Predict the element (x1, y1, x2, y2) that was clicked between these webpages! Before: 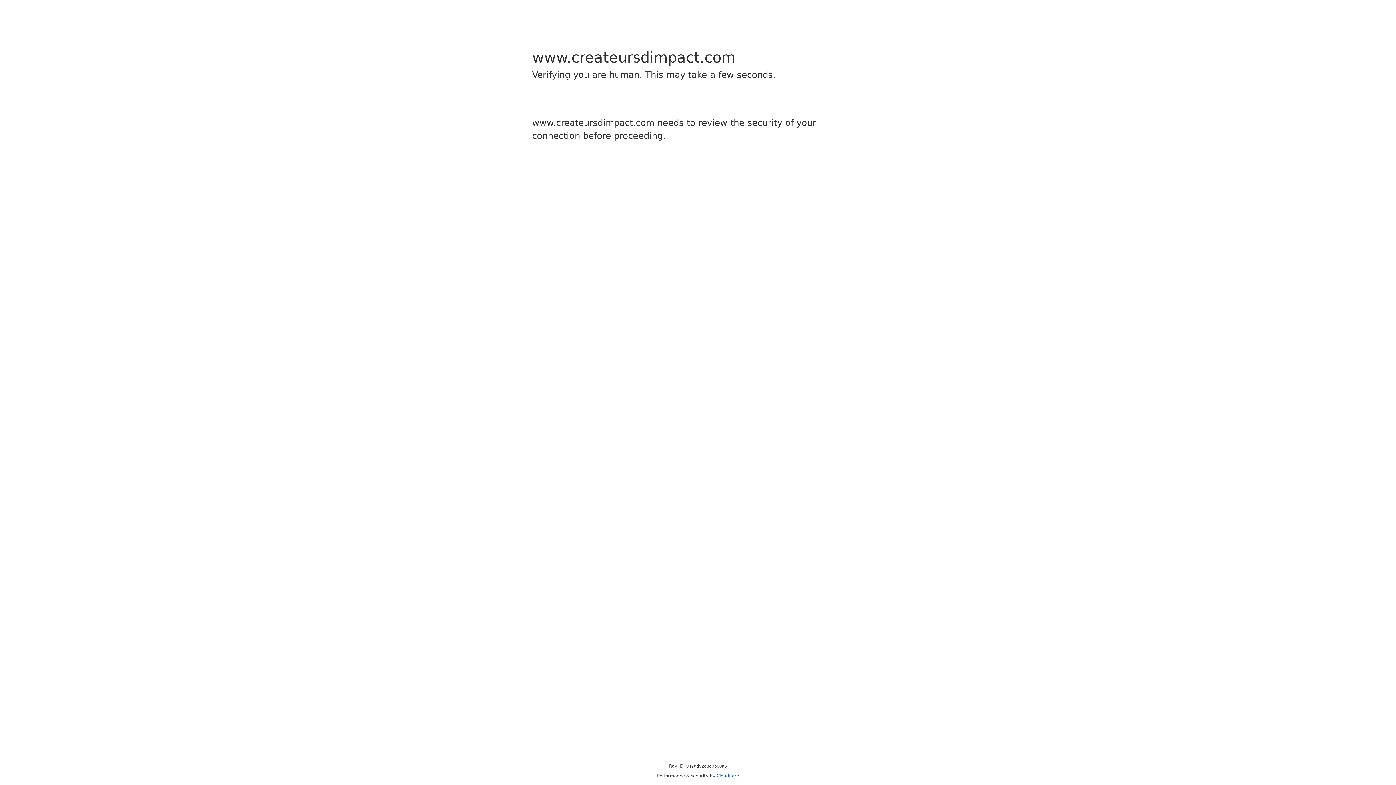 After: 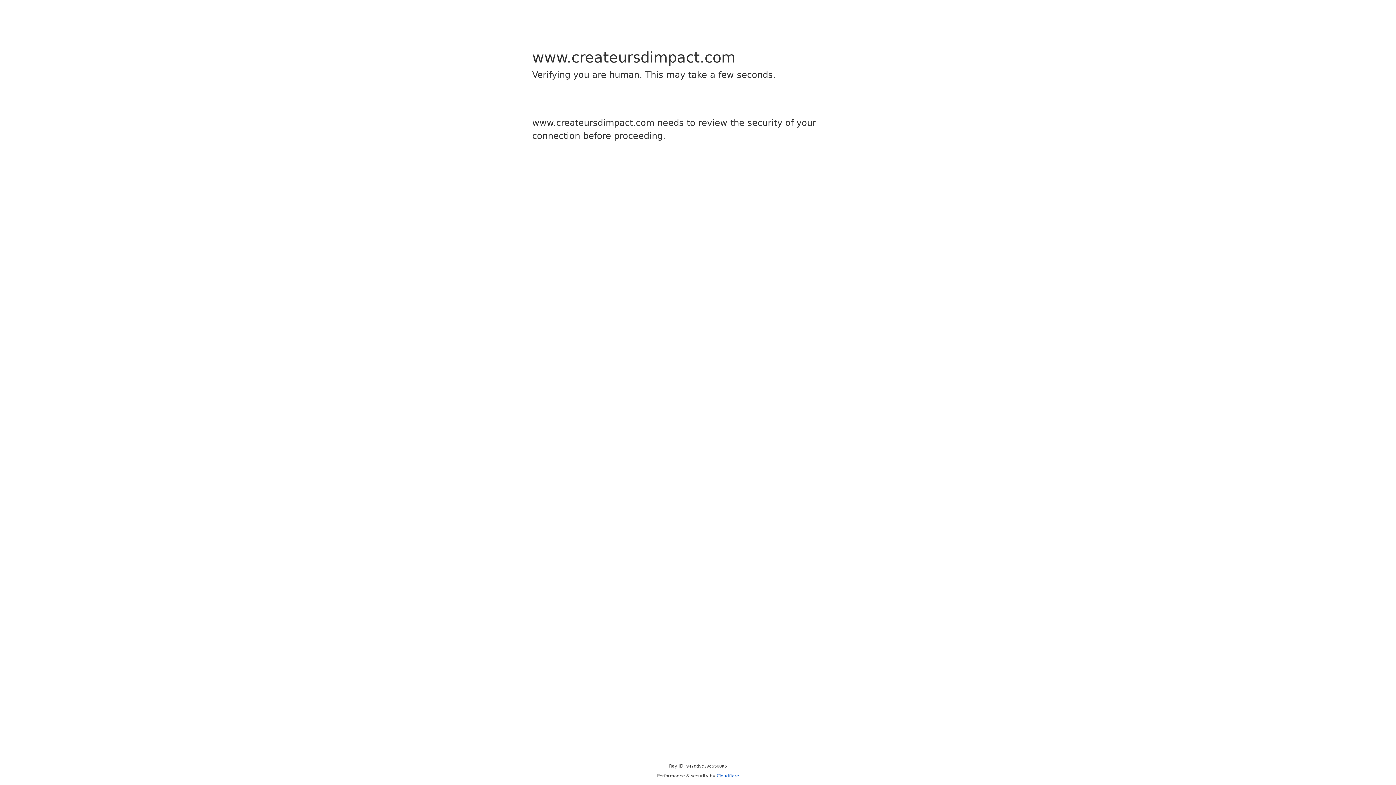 Action: bbox: (716, 773, 739, 778) label: Cloudflare